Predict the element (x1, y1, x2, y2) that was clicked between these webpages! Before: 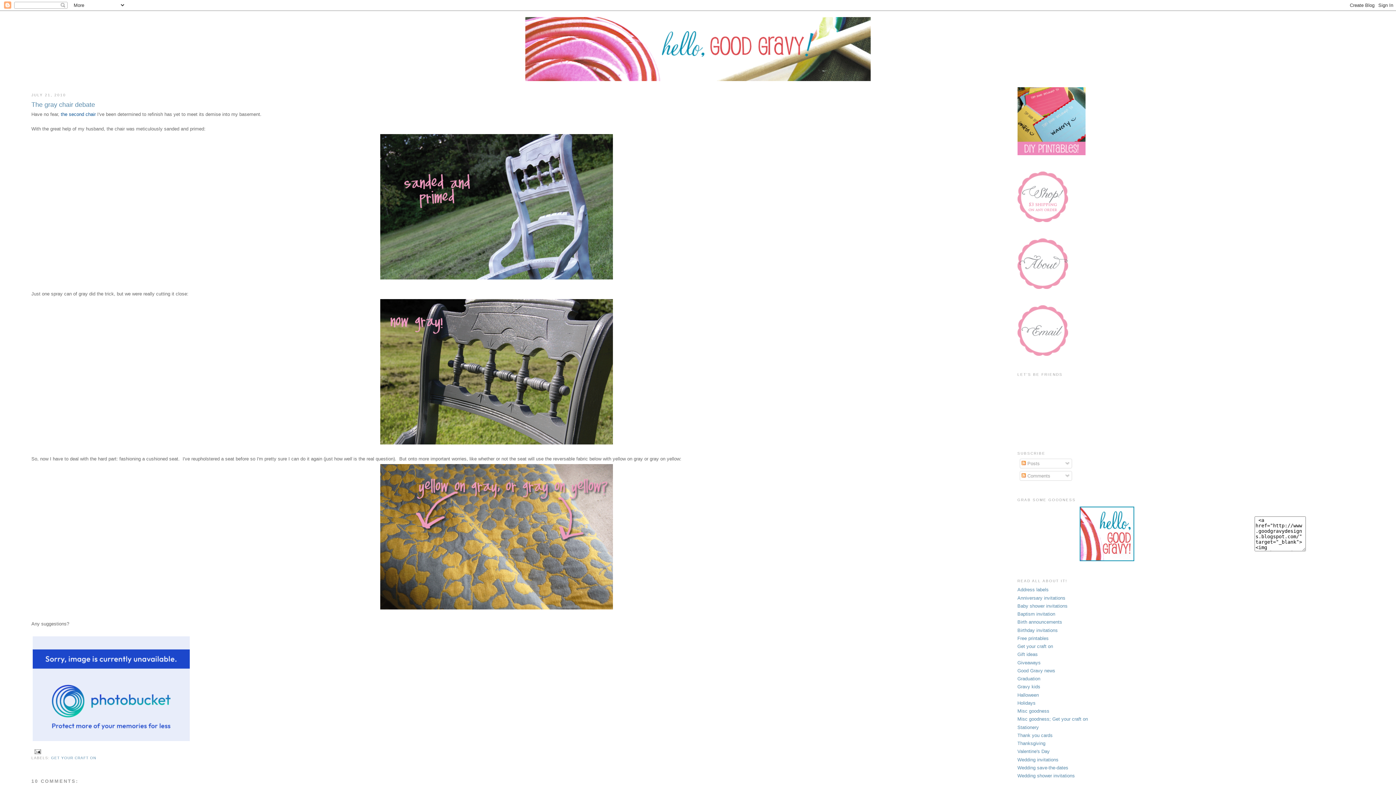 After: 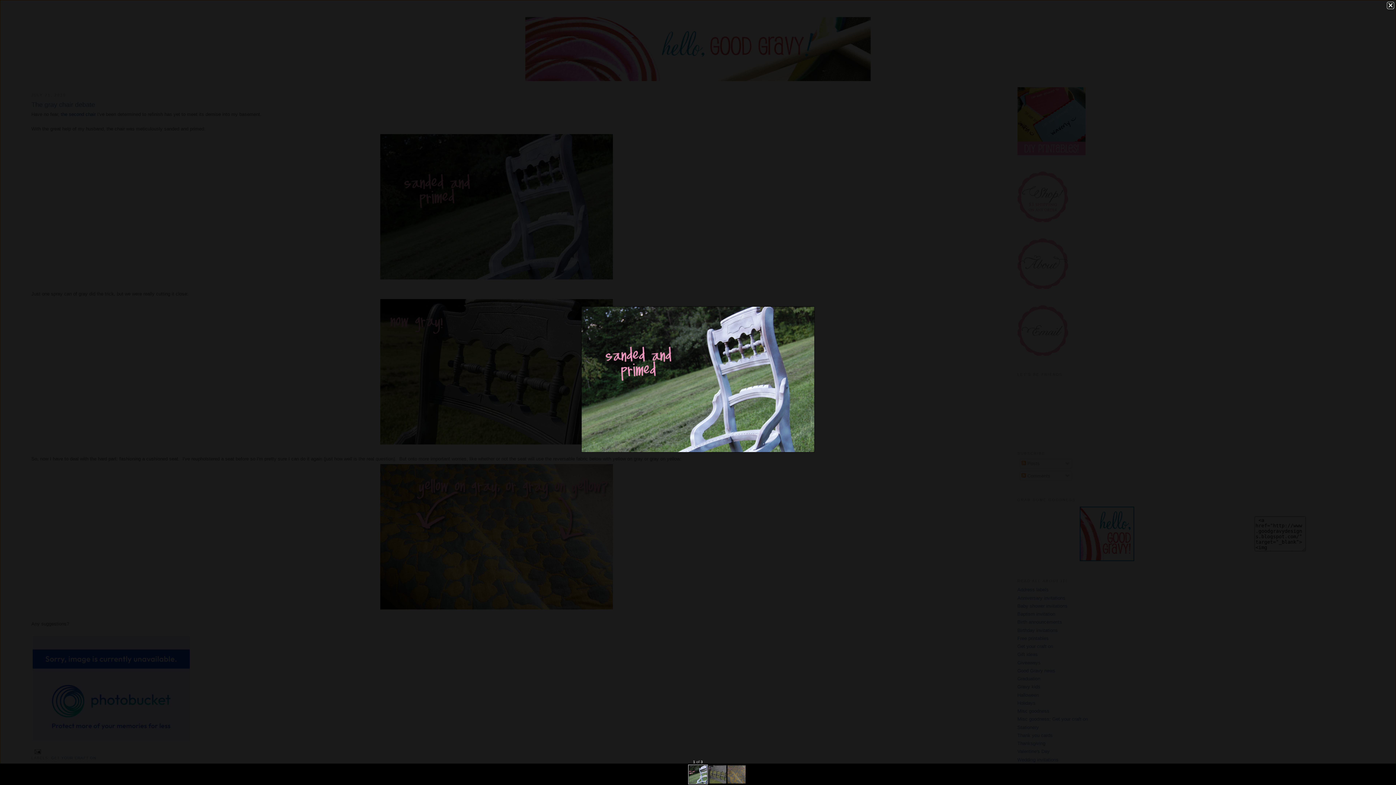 Action: bbox: (378, 276, 614, 282)